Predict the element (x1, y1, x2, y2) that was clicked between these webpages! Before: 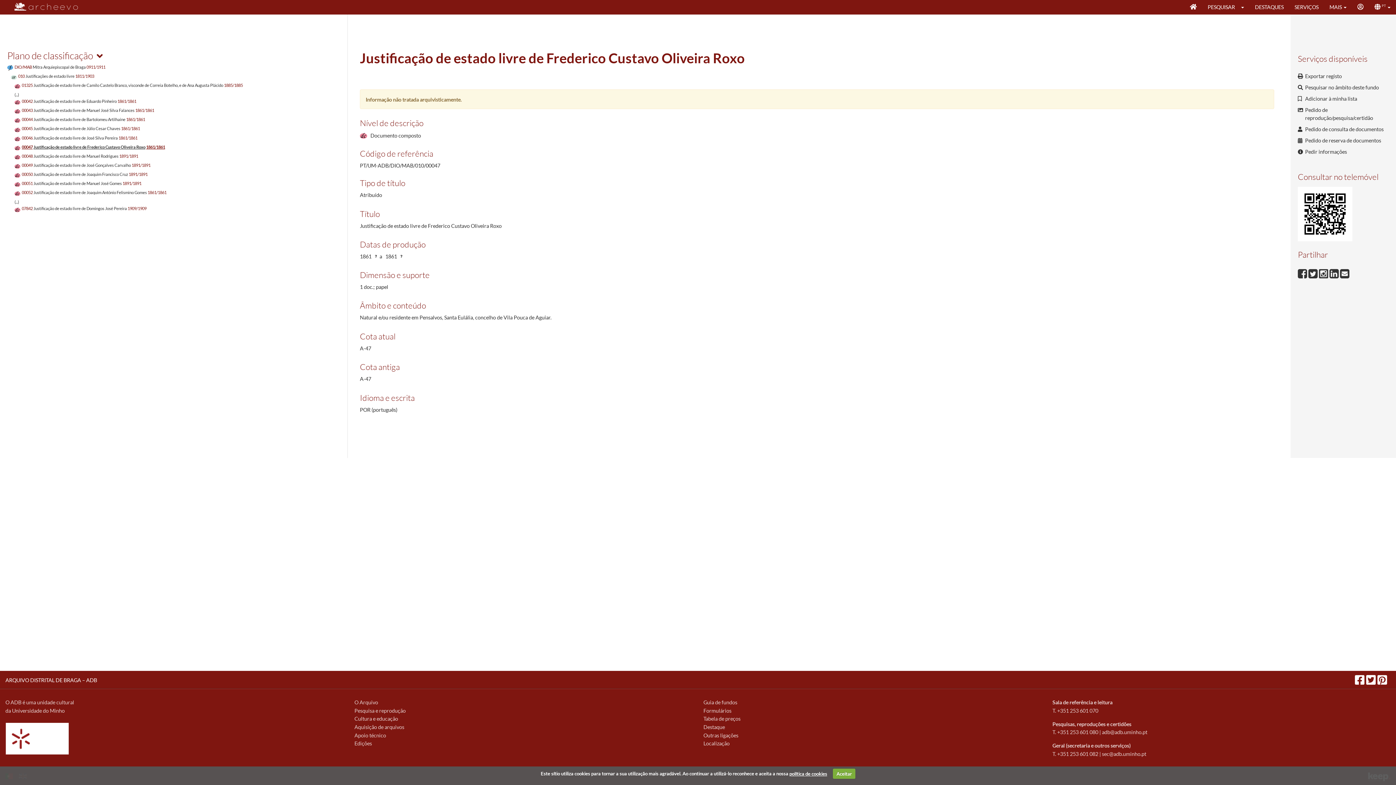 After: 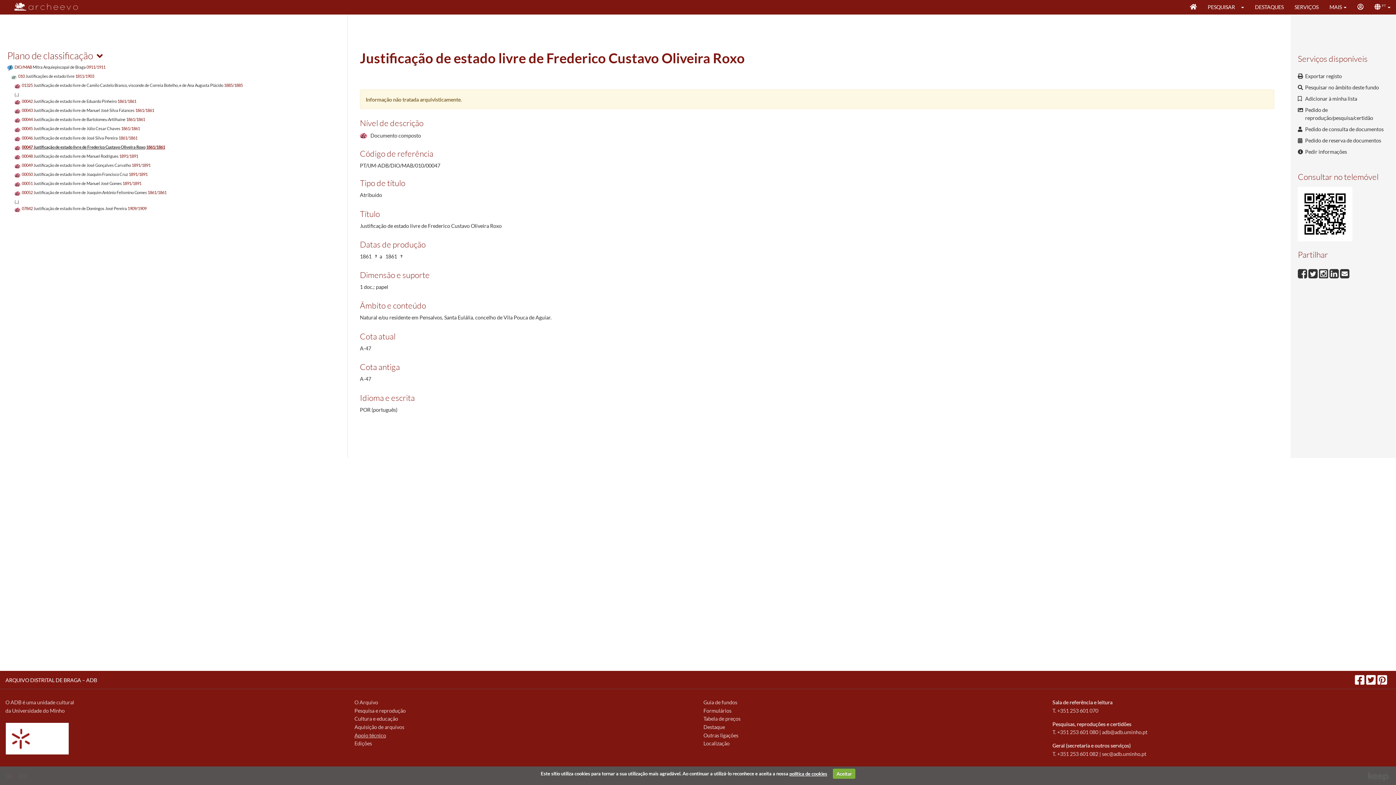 Action: label: Apoio técnico bbox: (354, 732, 386, 738)